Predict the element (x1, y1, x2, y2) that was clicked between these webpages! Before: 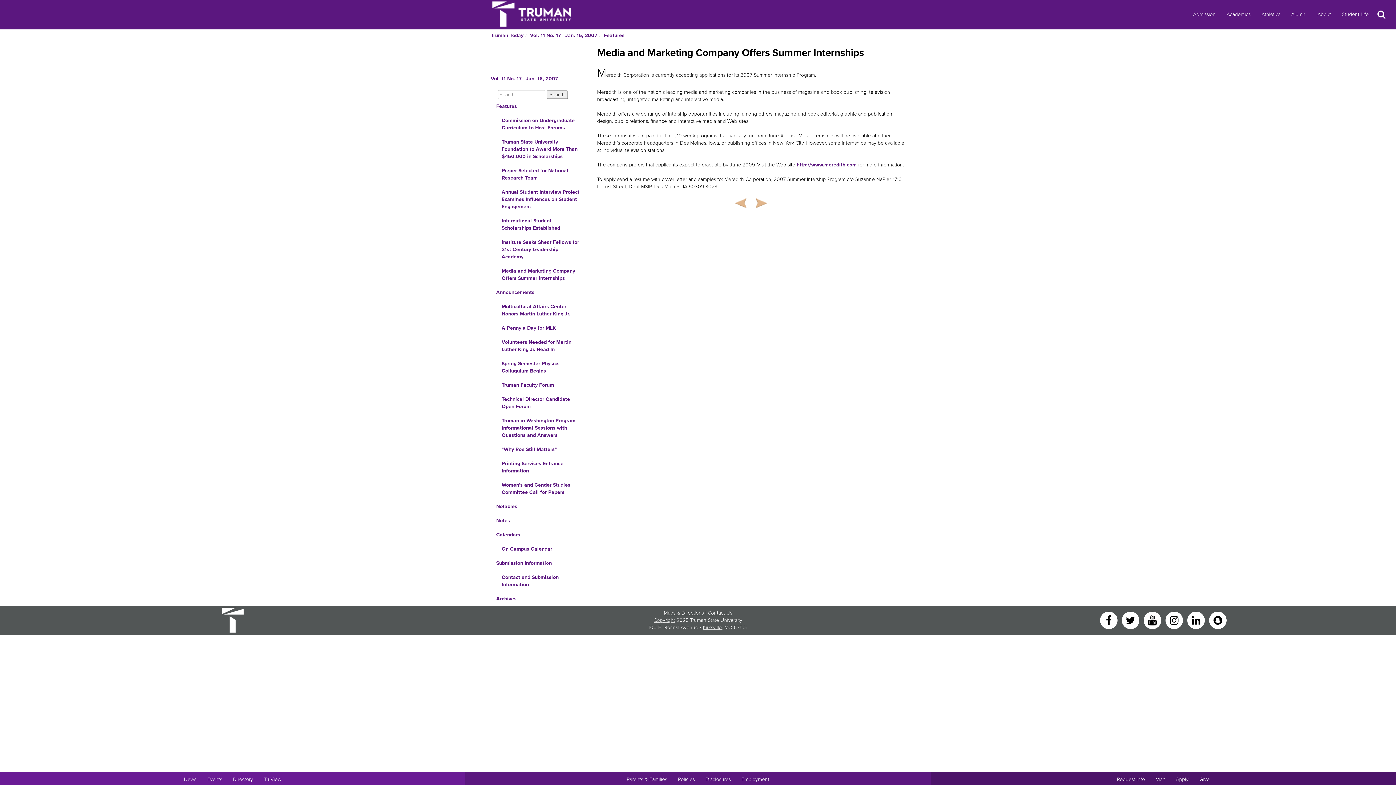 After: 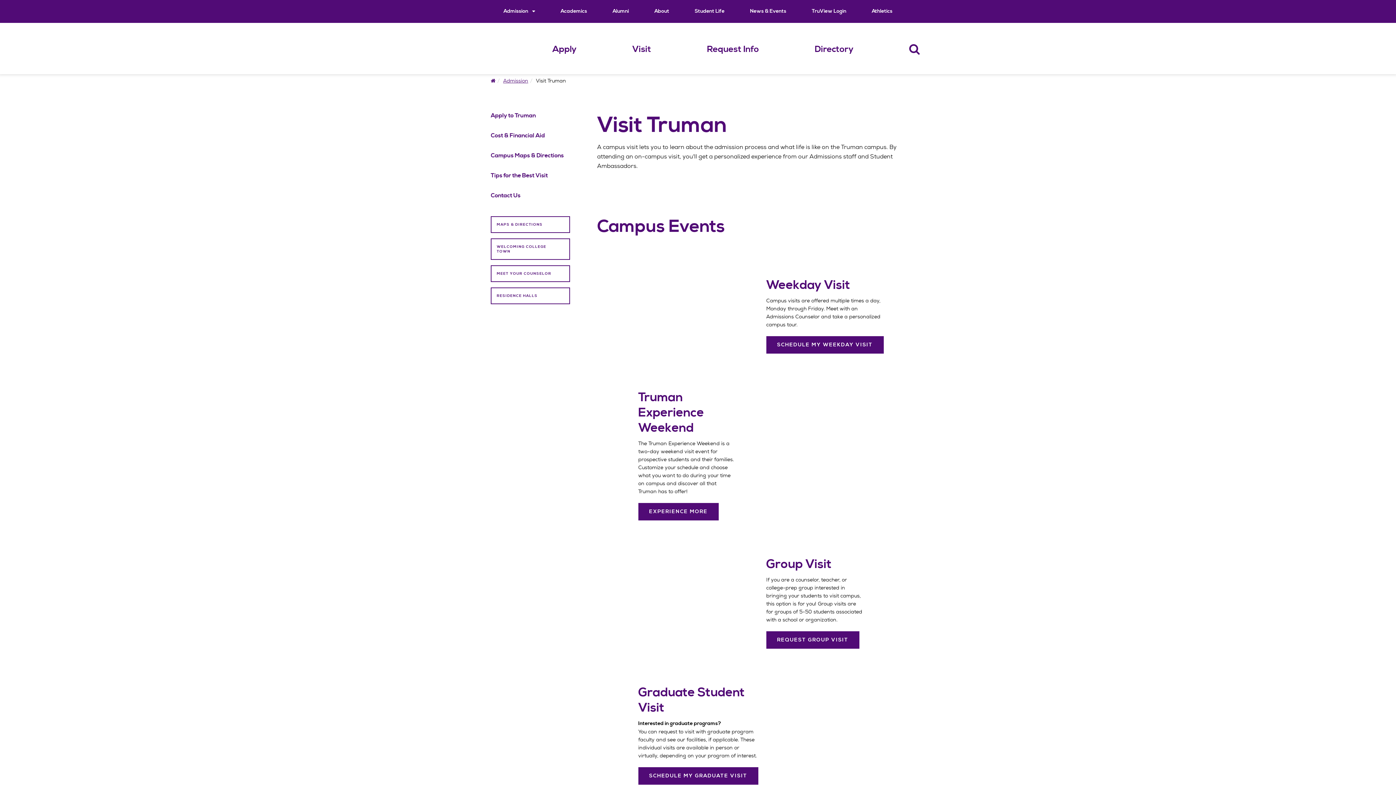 Action: bbox: (1150, 772, 1170, 787) label: Main link to Schedule a Visit to Truman's campus